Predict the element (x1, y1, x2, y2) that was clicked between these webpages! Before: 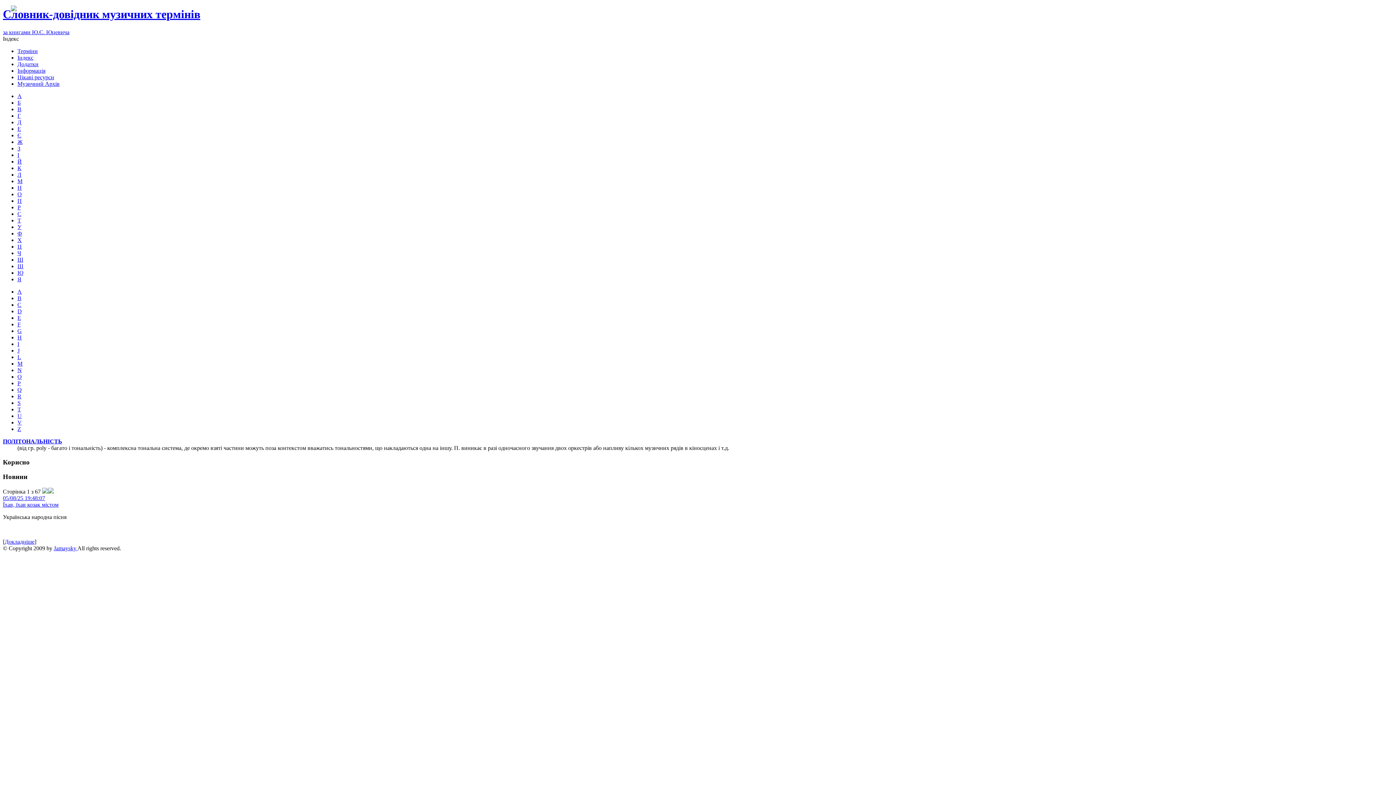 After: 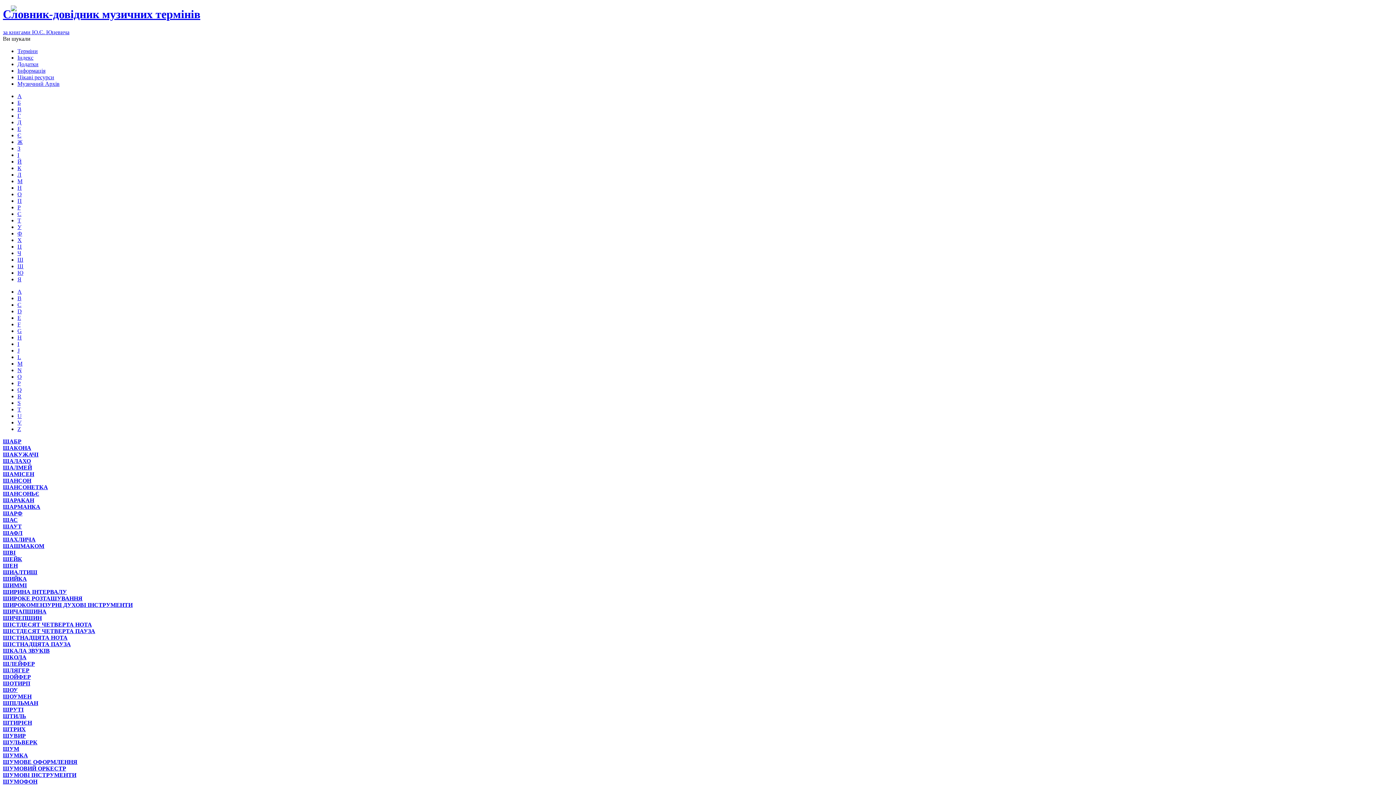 Action: bbox: (17, 256, 23, 262) label: Ш